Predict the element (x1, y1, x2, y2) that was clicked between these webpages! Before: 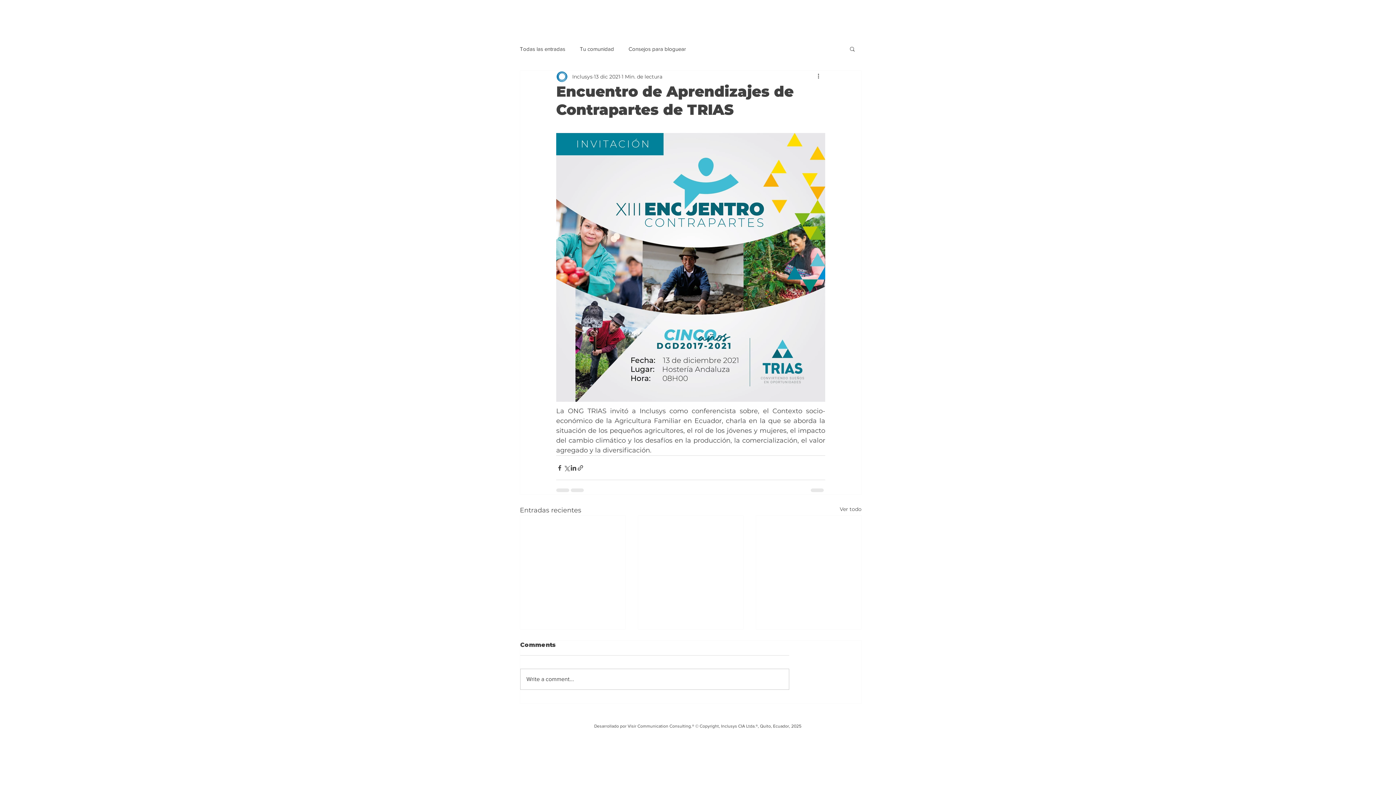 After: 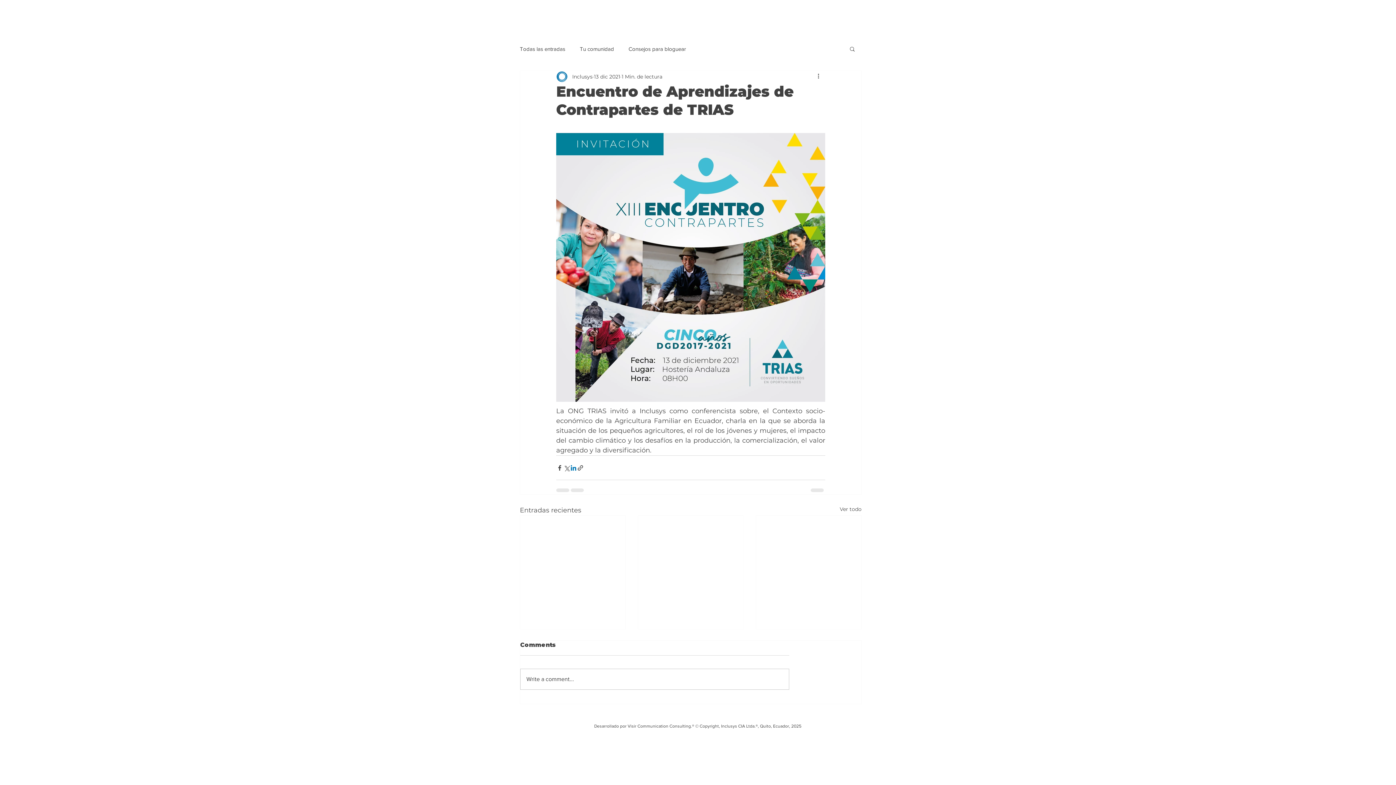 Action: label: Compartir a través de LinkedIn bbox: (570, 464, 577, 471)